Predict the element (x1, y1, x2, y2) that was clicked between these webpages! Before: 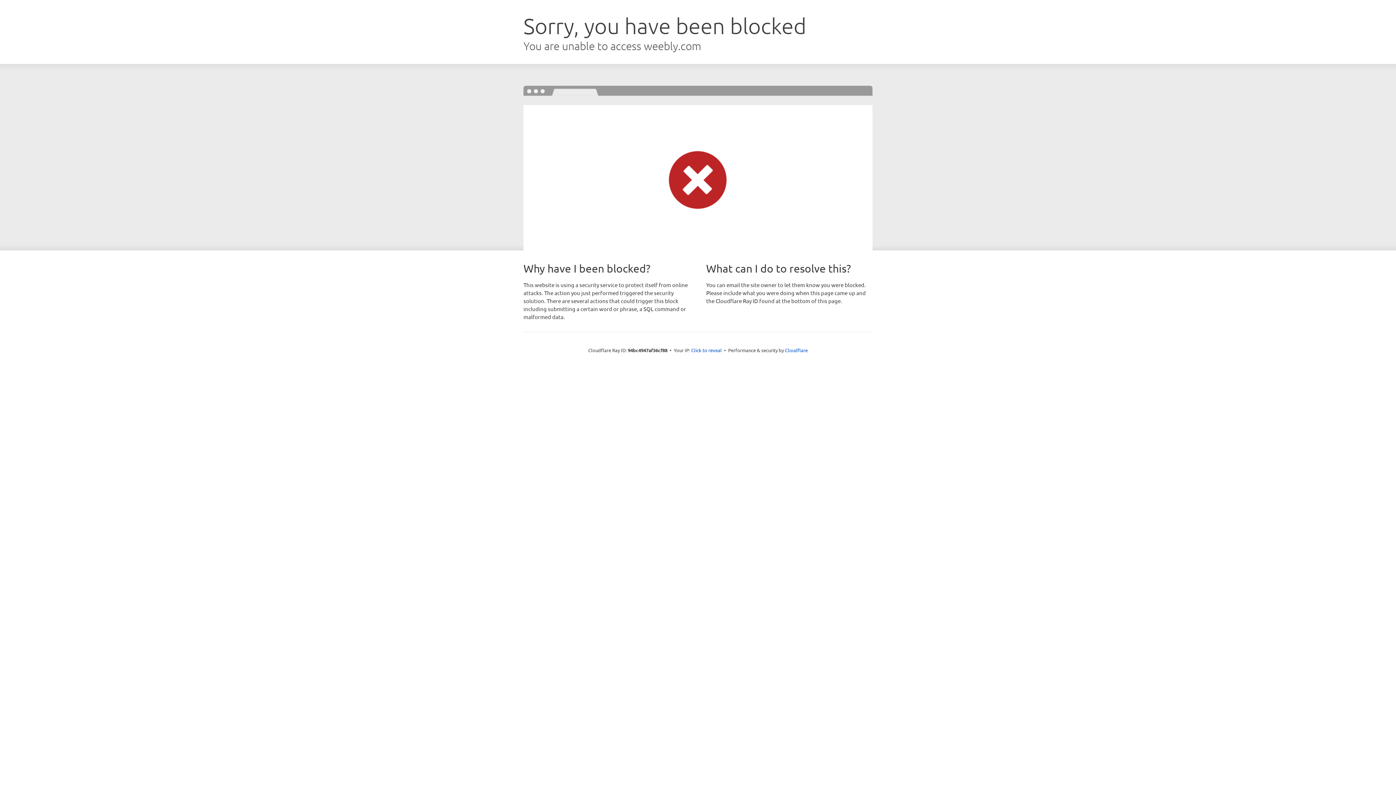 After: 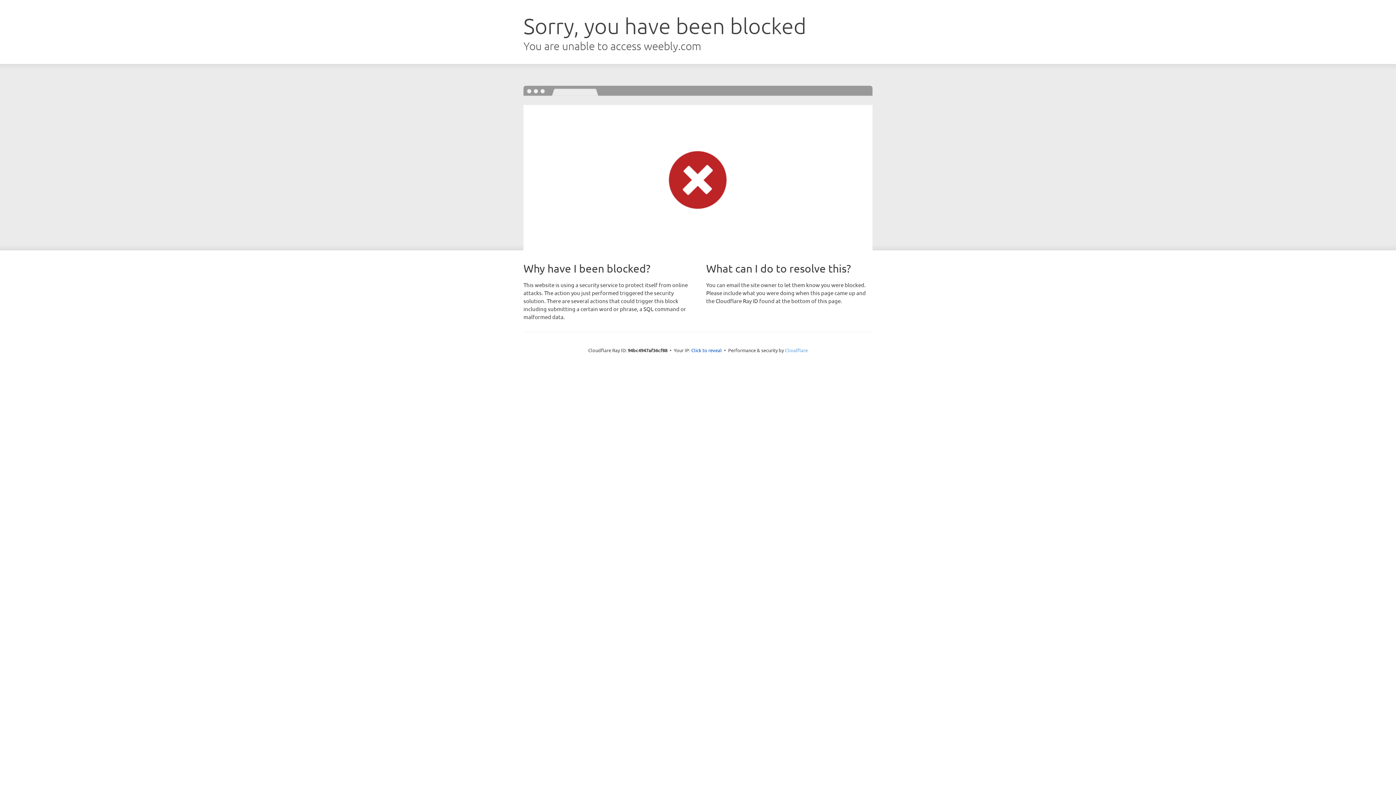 Action: bbox: (785, 347, 808, 353) label: Cloudflare